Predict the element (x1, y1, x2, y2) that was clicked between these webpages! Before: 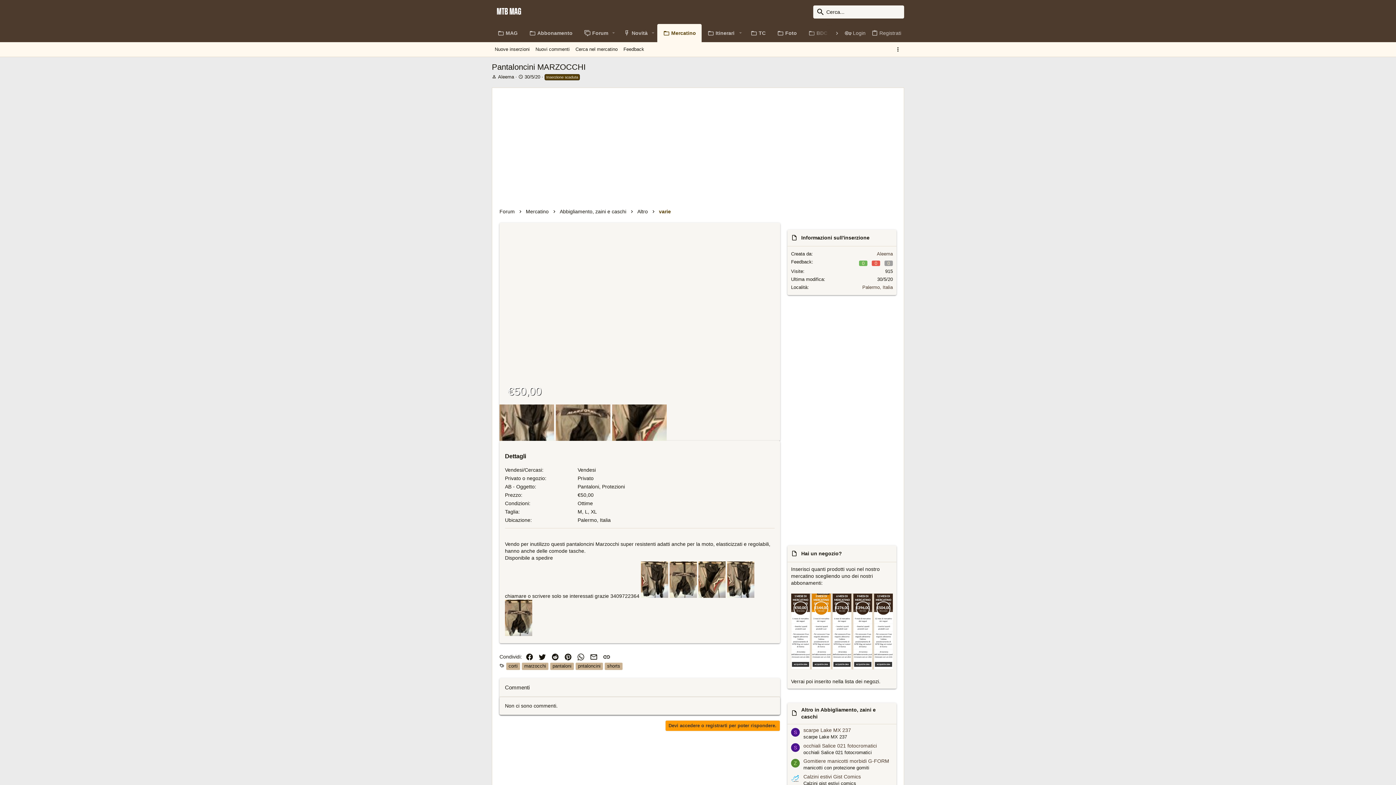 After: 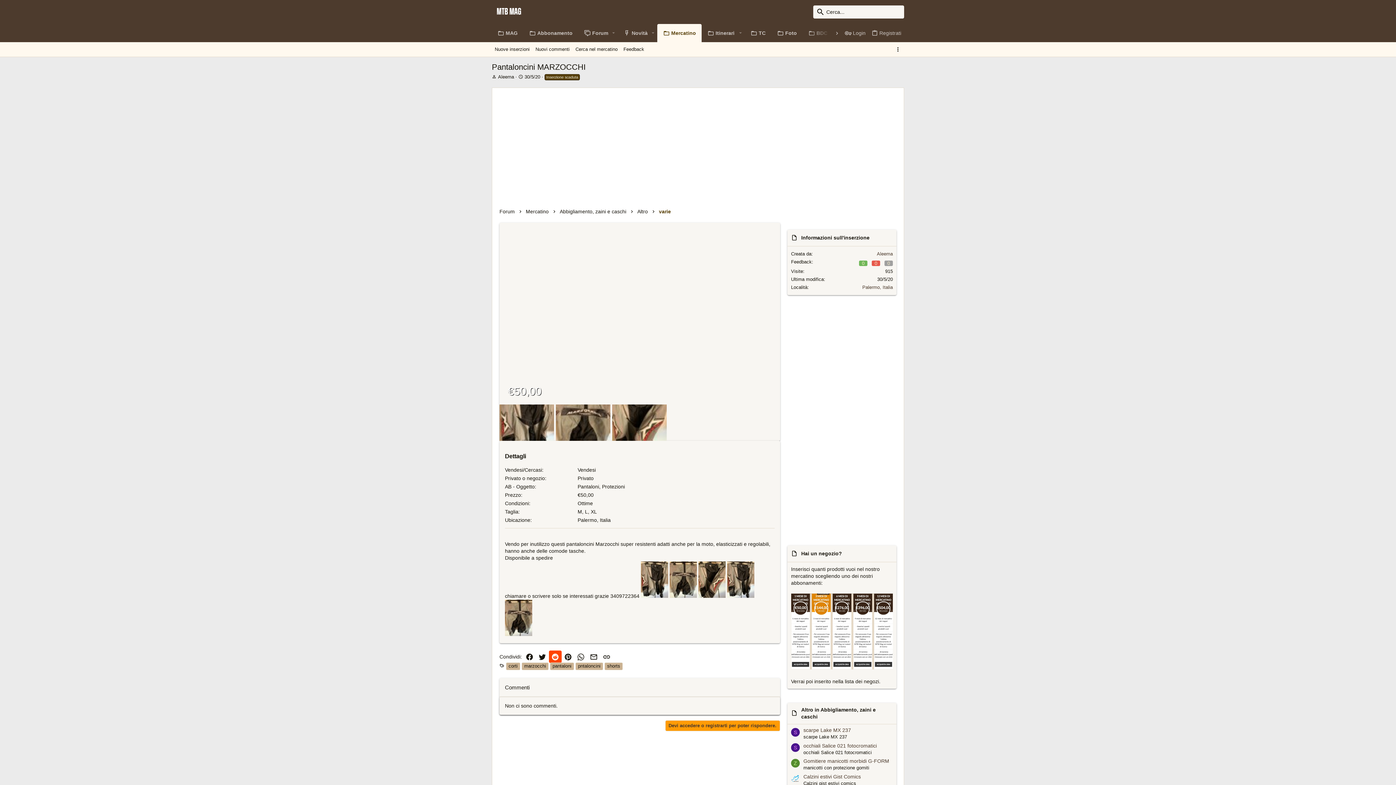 Action: label: Reddit bbox: (548, 651, 561, 663)